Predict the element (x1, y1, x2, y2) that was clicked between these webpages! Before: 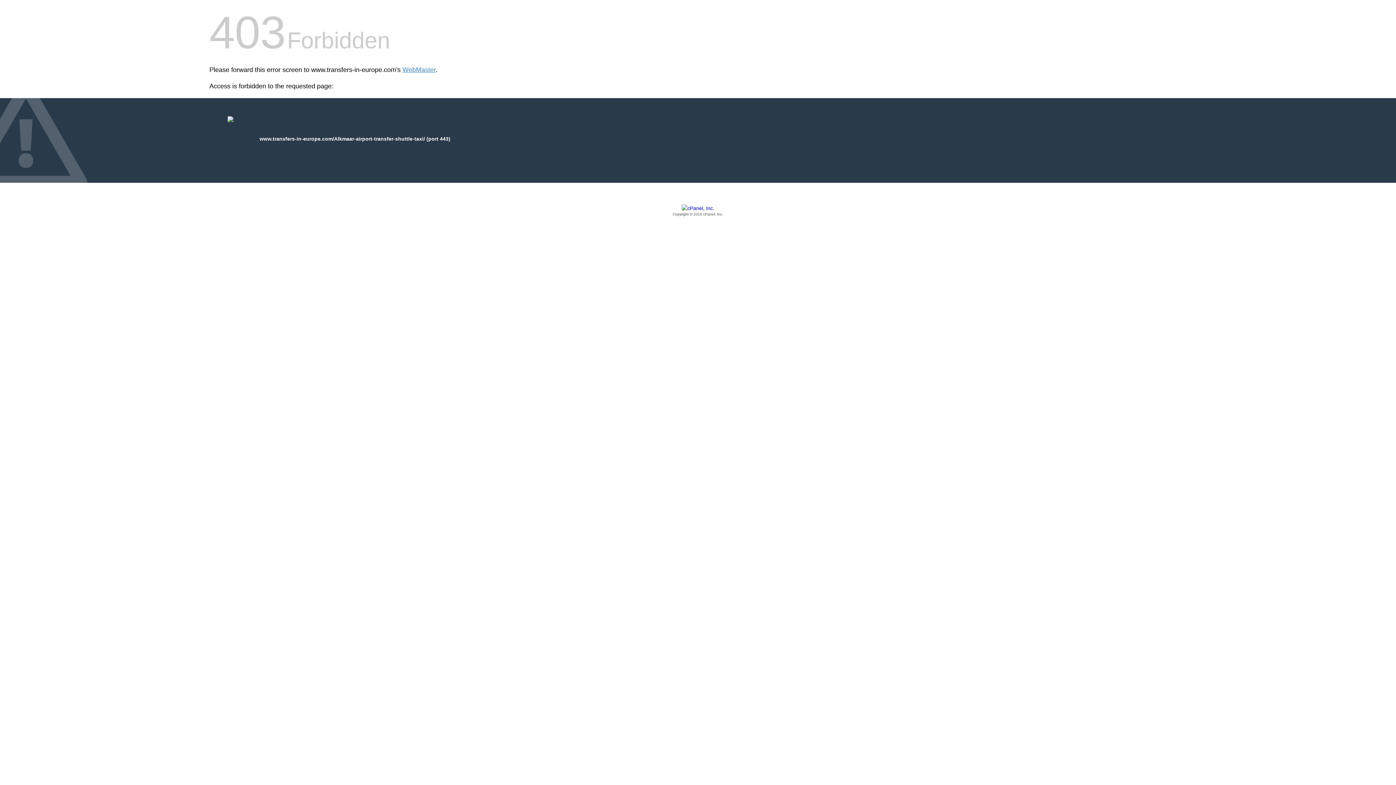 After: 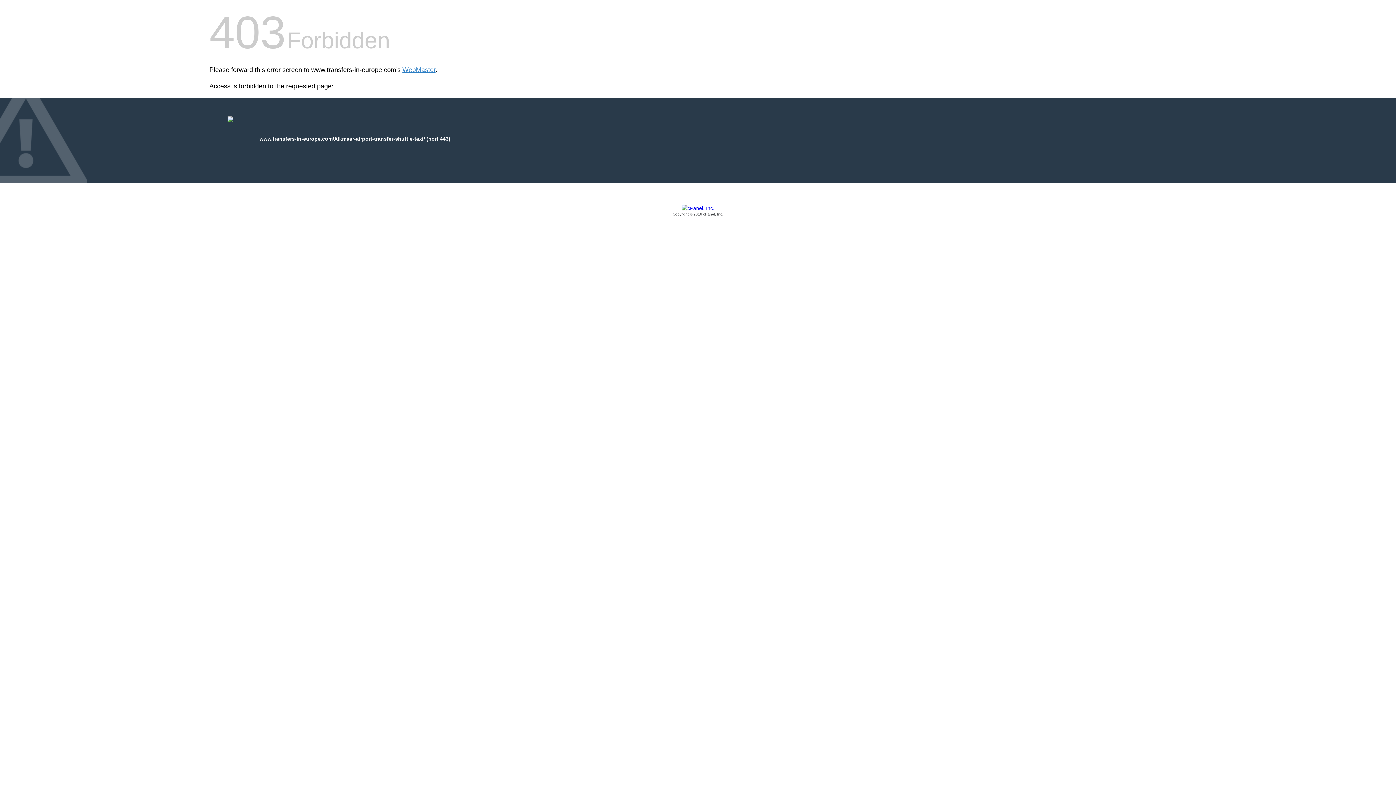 Action: label: Copyright © 2016 cPanel, Inc. bbox: (209, 205, 1186, 217)